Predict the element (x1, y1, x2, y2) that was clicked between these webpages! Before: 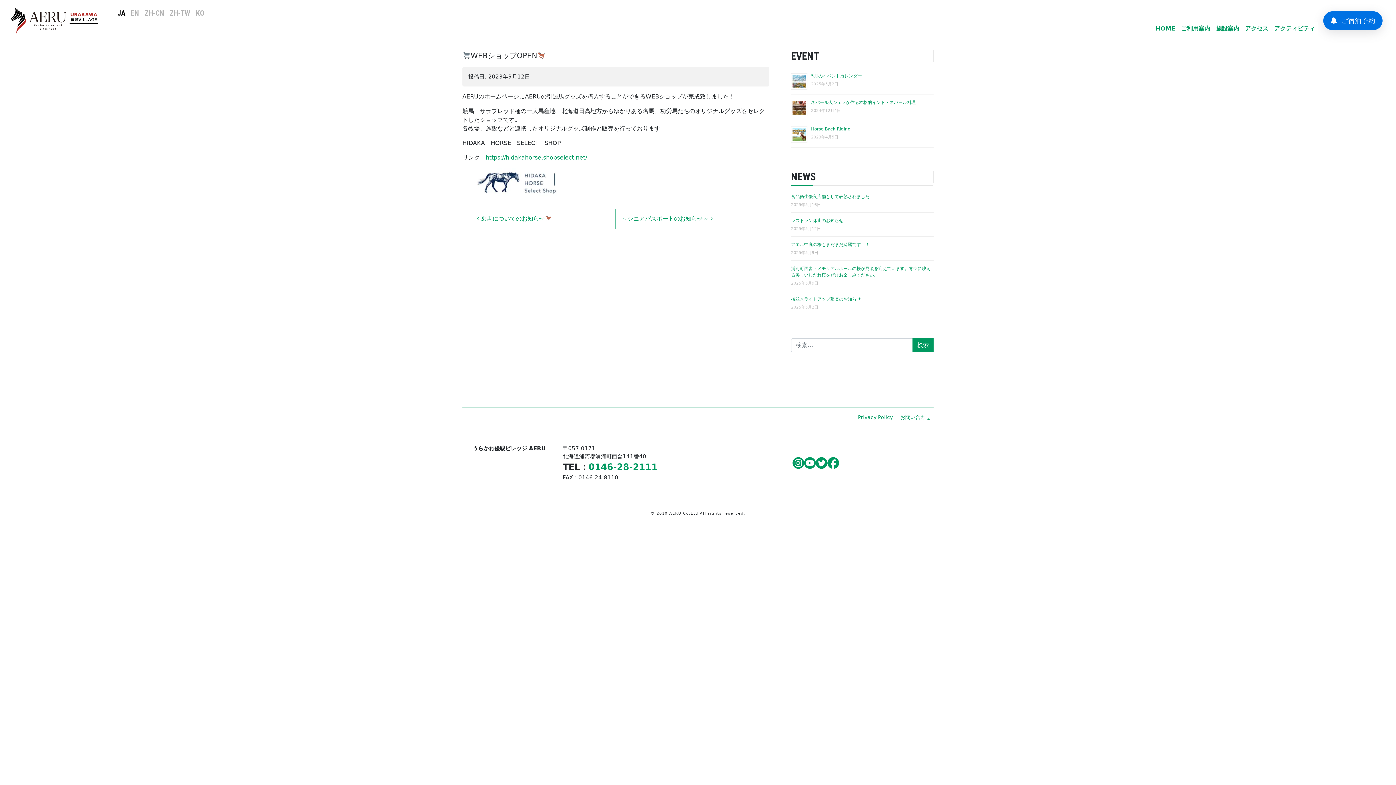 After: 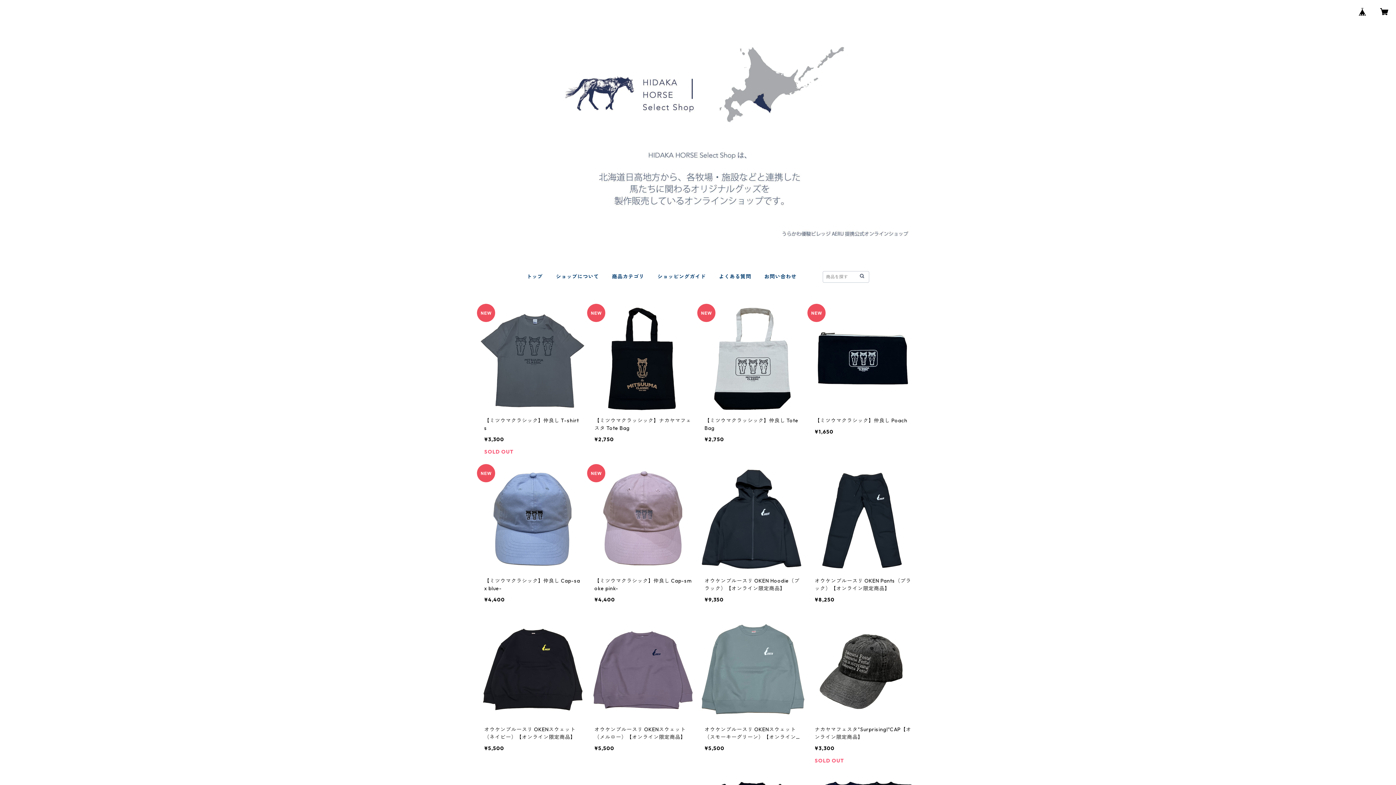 Action: bbox: (485, 154, 587, 161) label: https://hidakahorse.shopselect.net/